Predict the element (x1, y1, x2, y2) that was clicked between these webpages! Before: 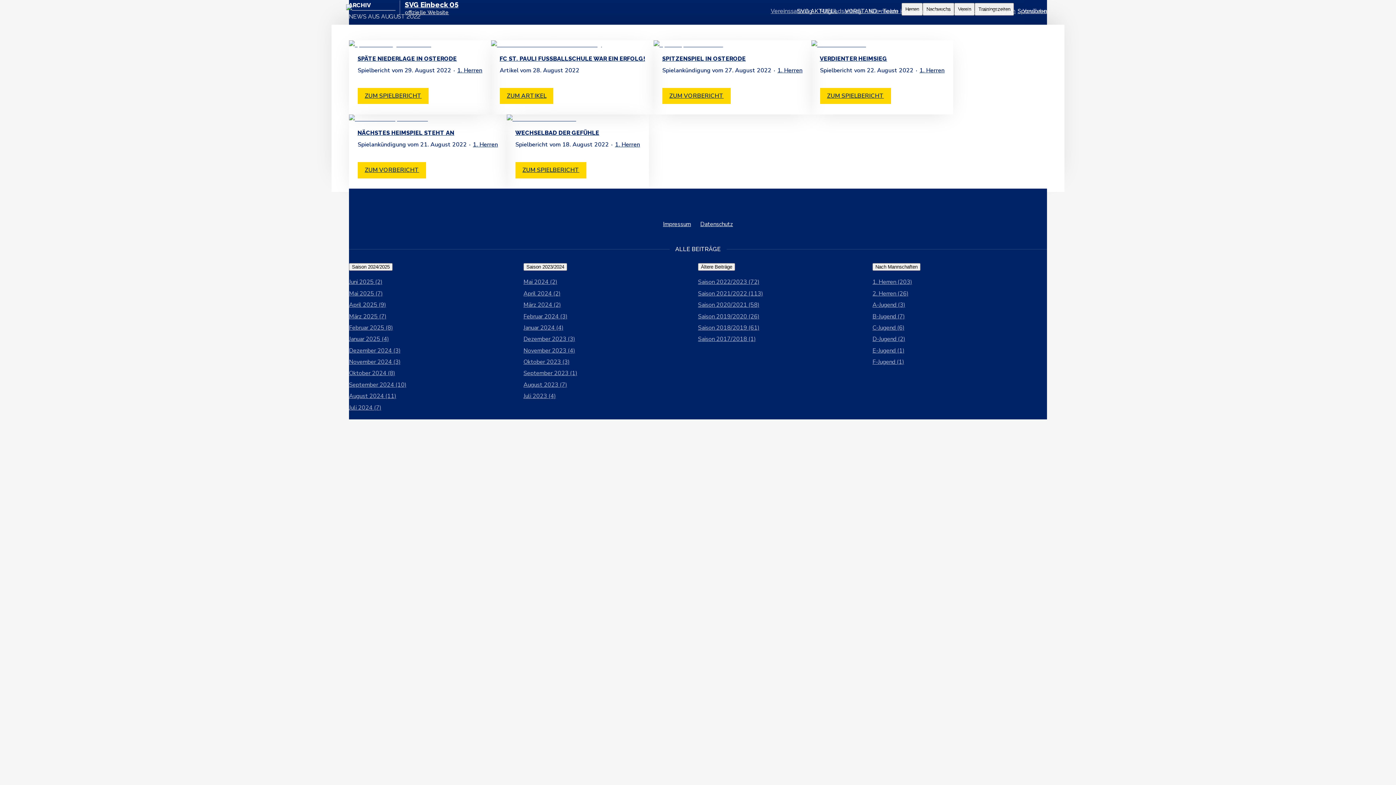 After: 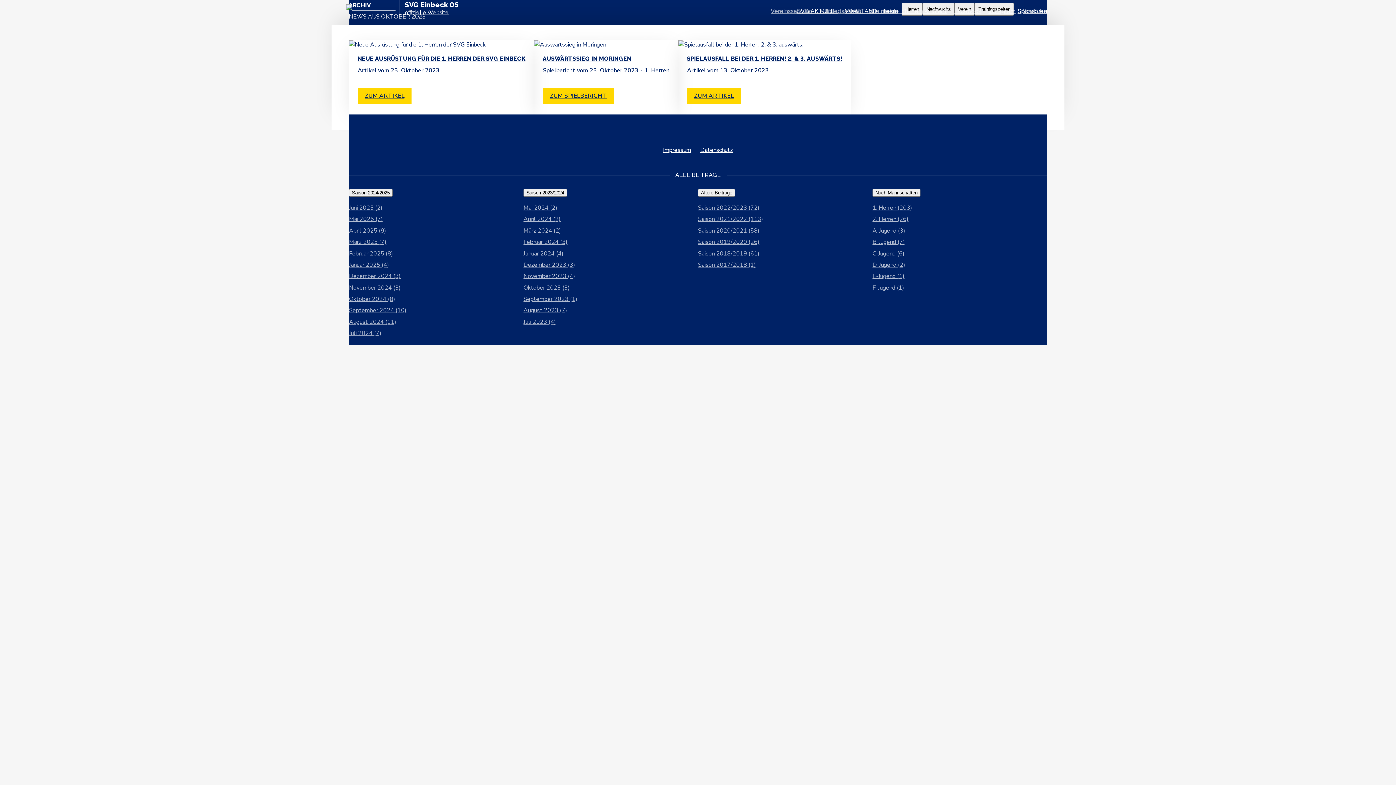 Action: bbox: (521, 356, 698, 368) label: Oktober 2023 (3)